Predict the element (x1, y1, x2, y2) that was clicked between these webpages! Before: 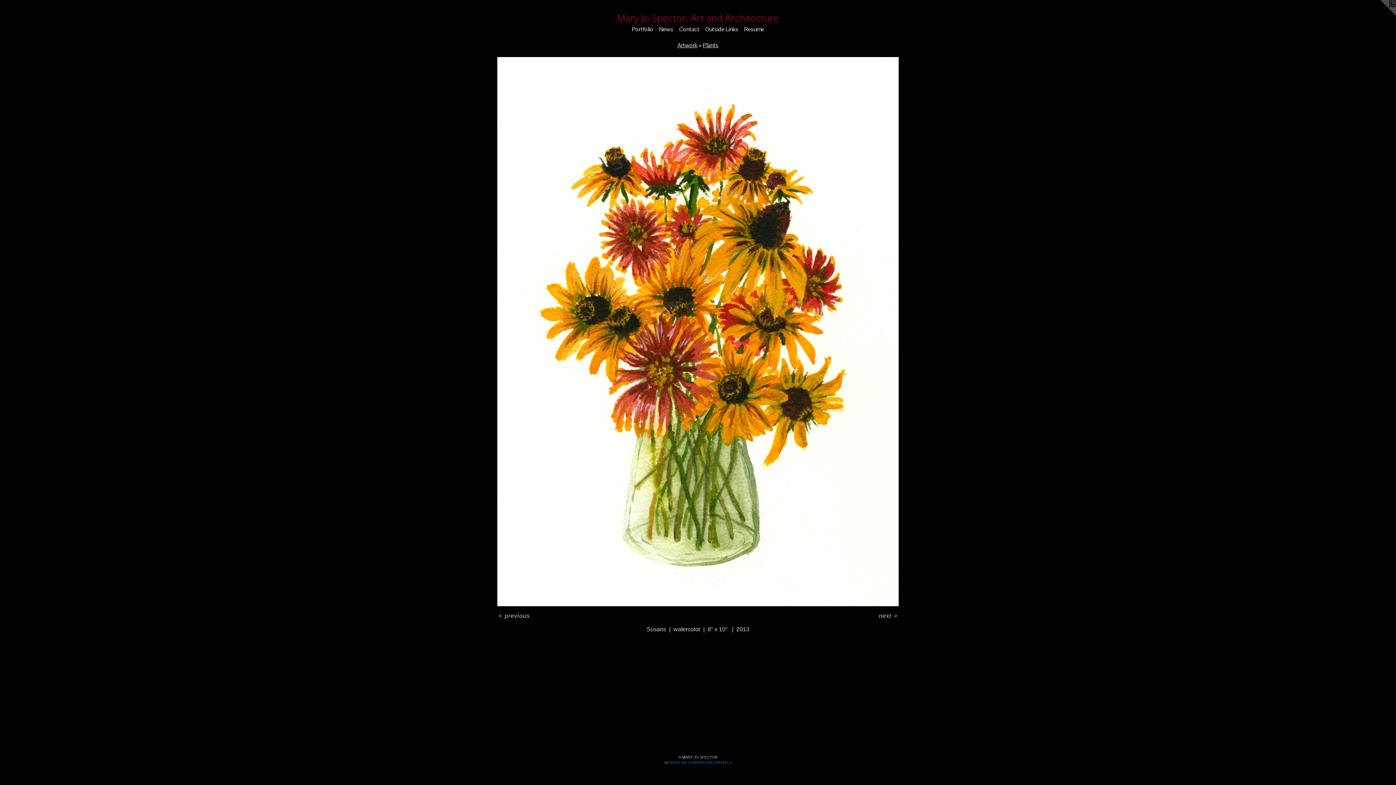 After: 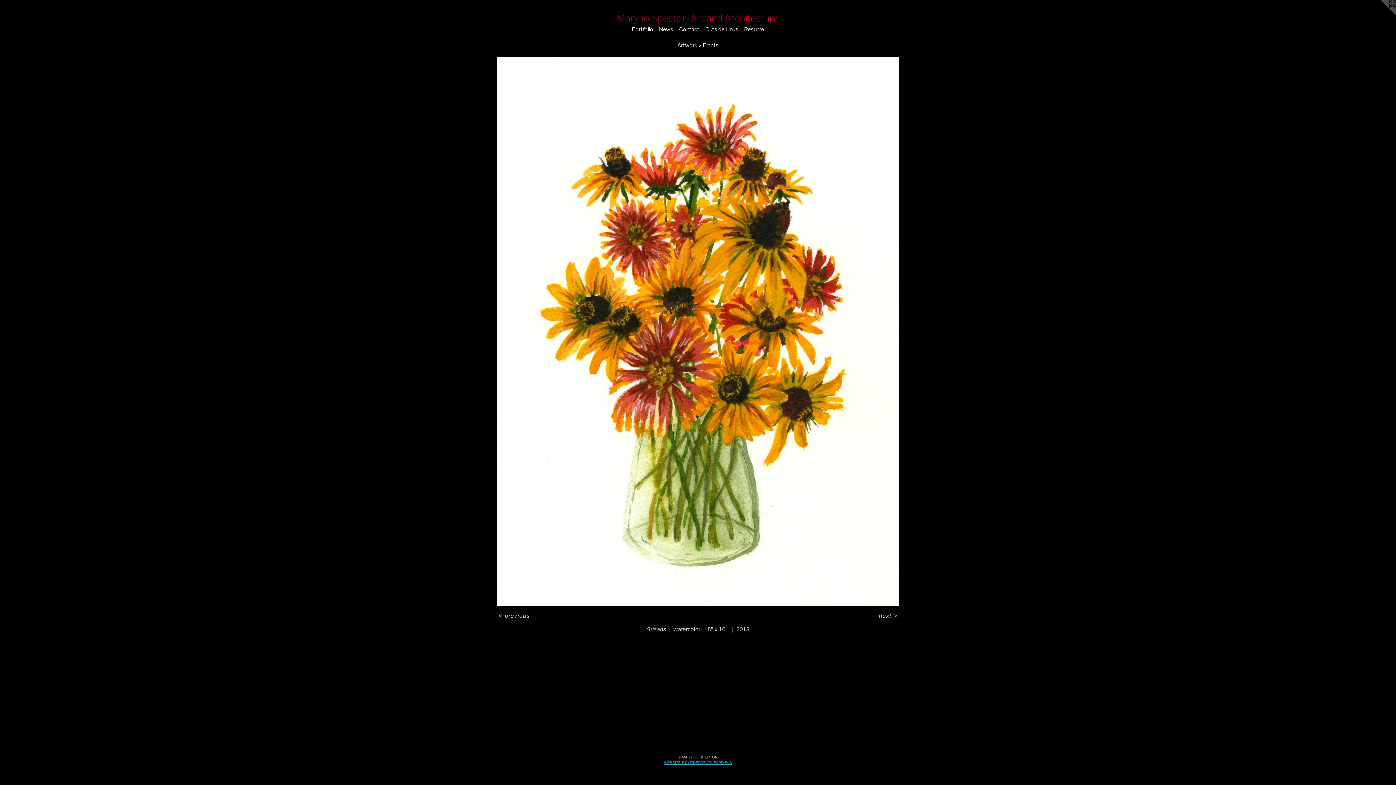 Action: label: WEBSITE BY OTHERPEOPLESPIXELS bbox: (664, 761, 732, 765)